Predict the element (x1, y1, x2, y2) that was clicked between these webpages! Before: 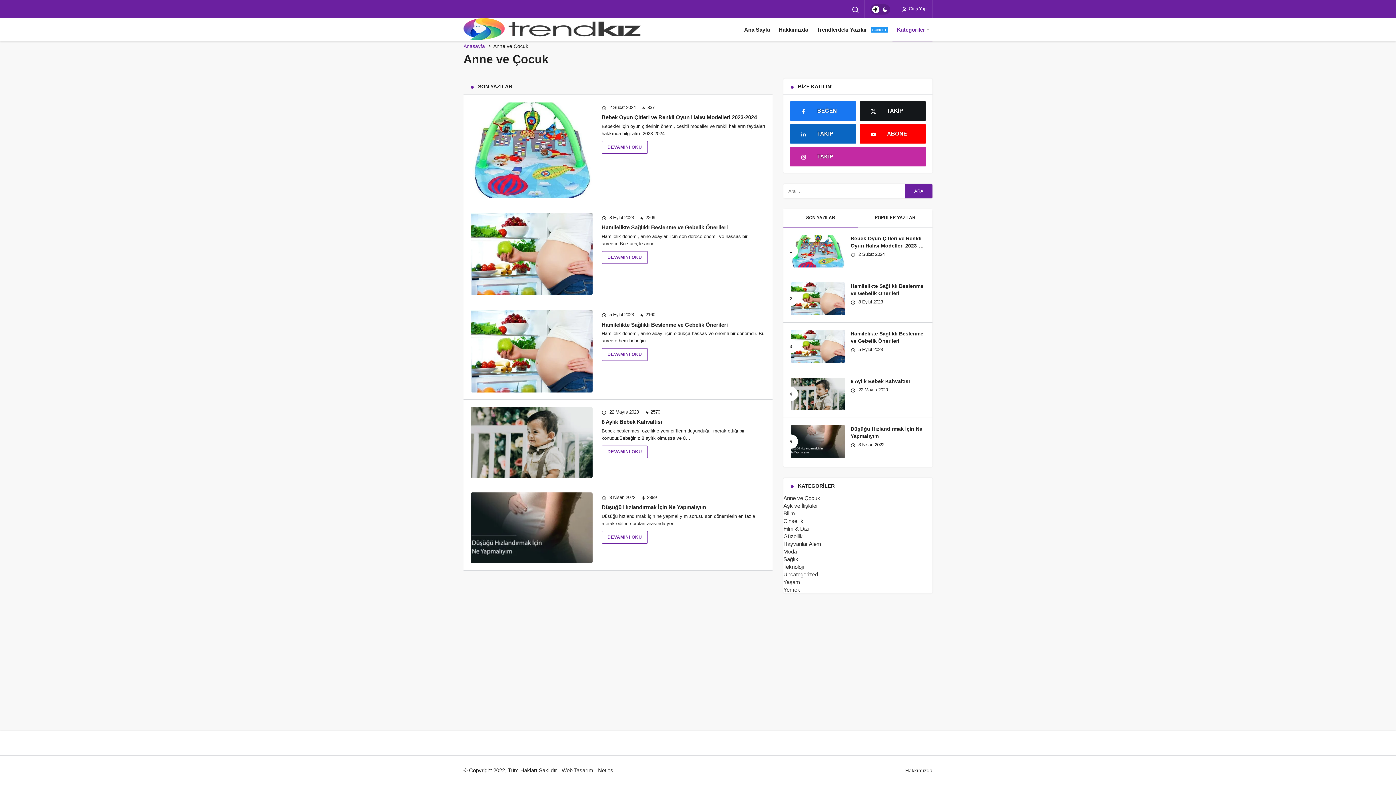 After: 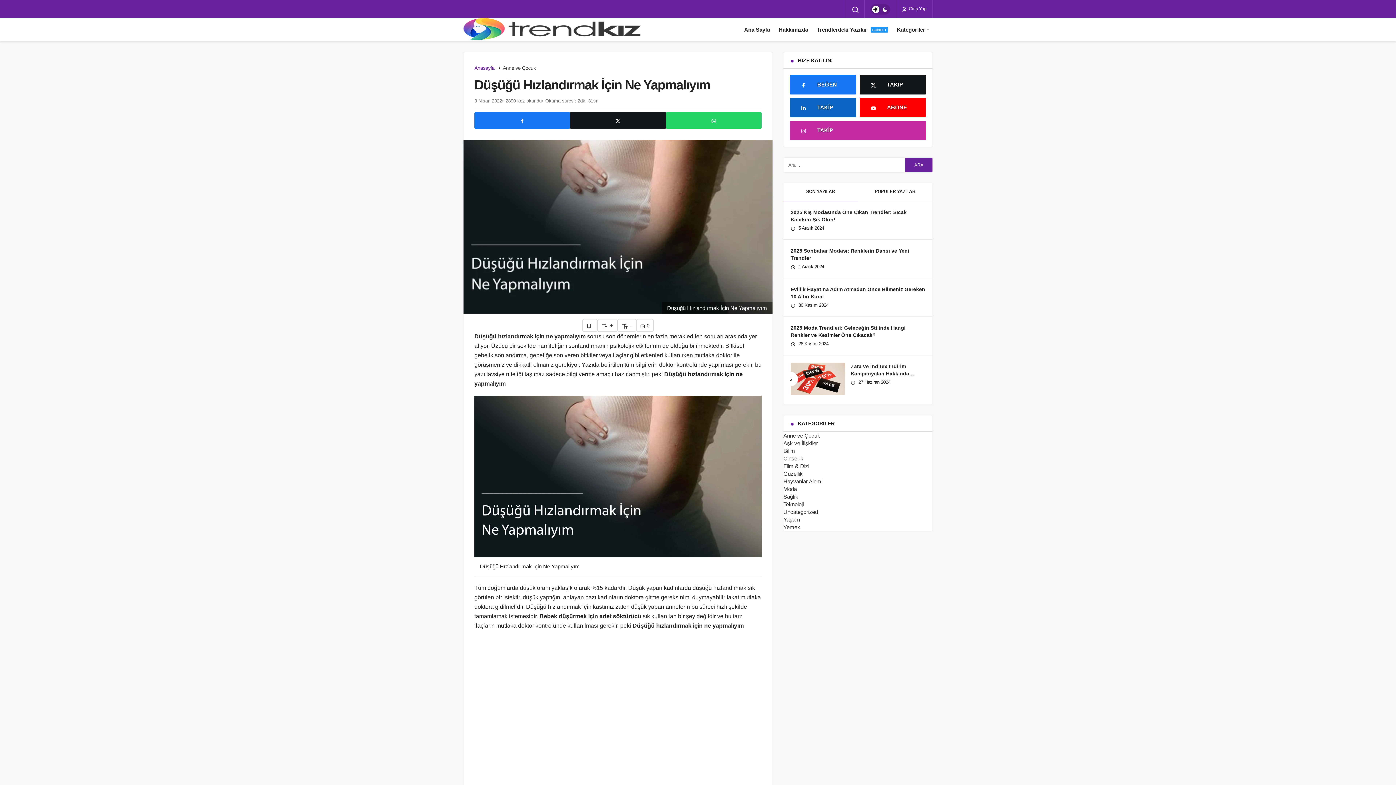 Action: bbox: (790, 425, 845, 458)